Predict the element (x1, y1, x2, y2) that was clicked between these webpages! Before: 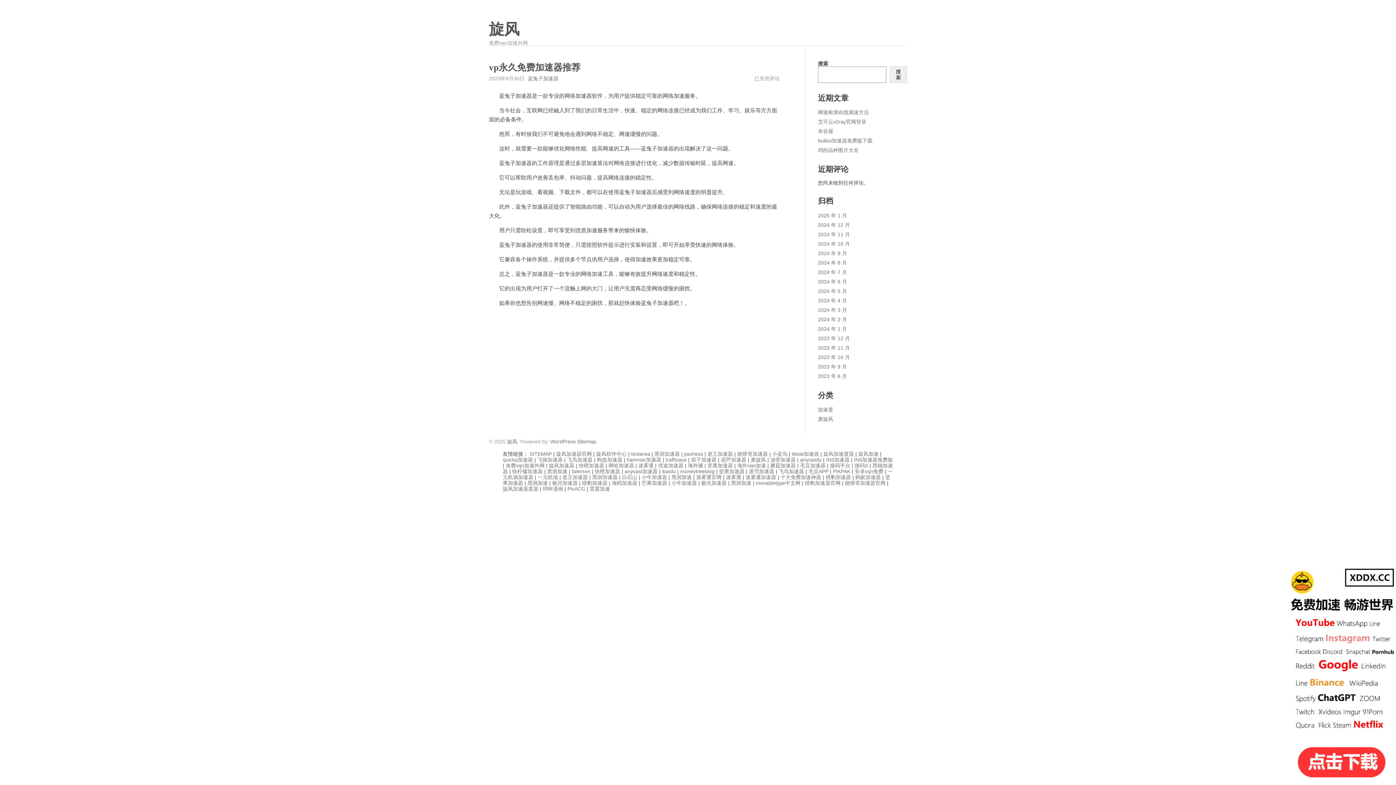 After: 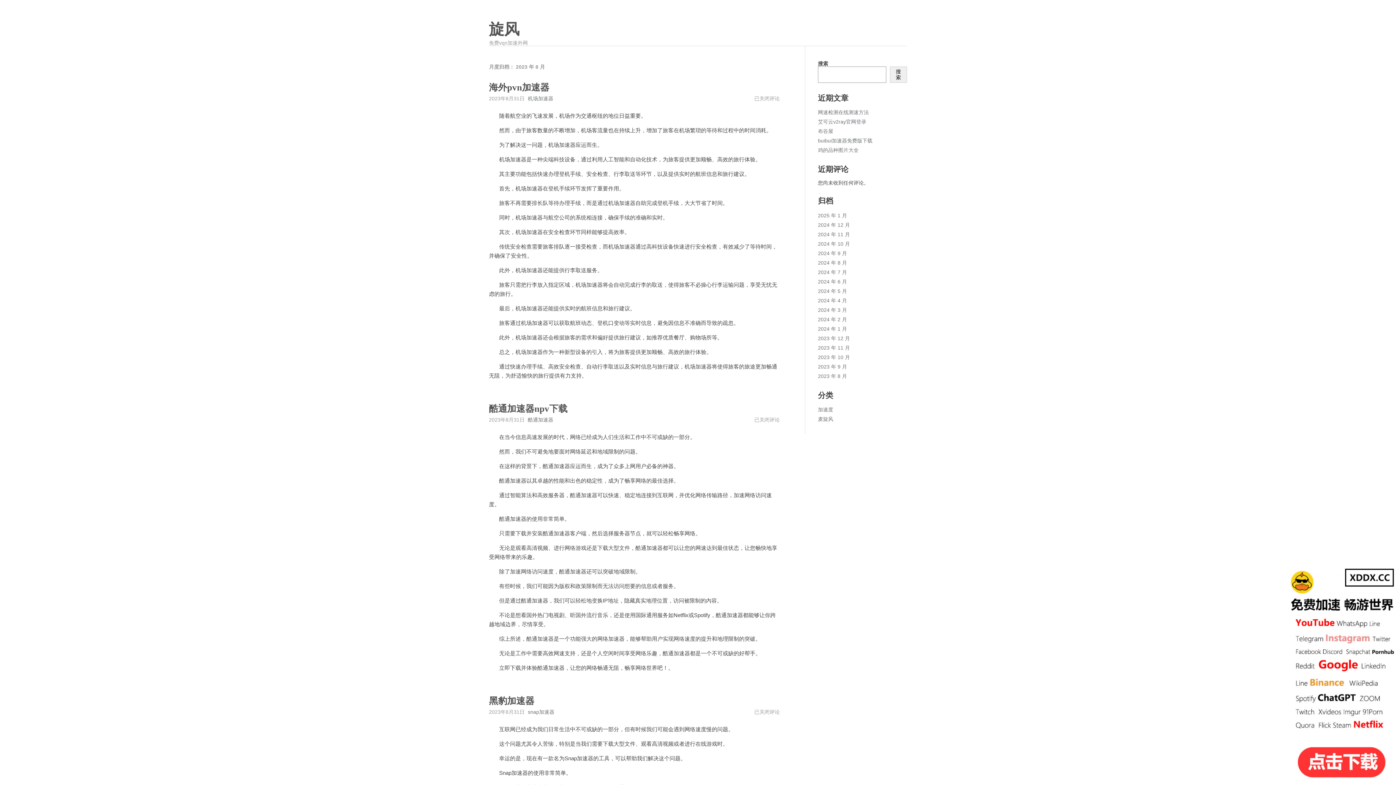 Action: label: 2023 年 8 月 bbox: (818, 373, 847, 379)